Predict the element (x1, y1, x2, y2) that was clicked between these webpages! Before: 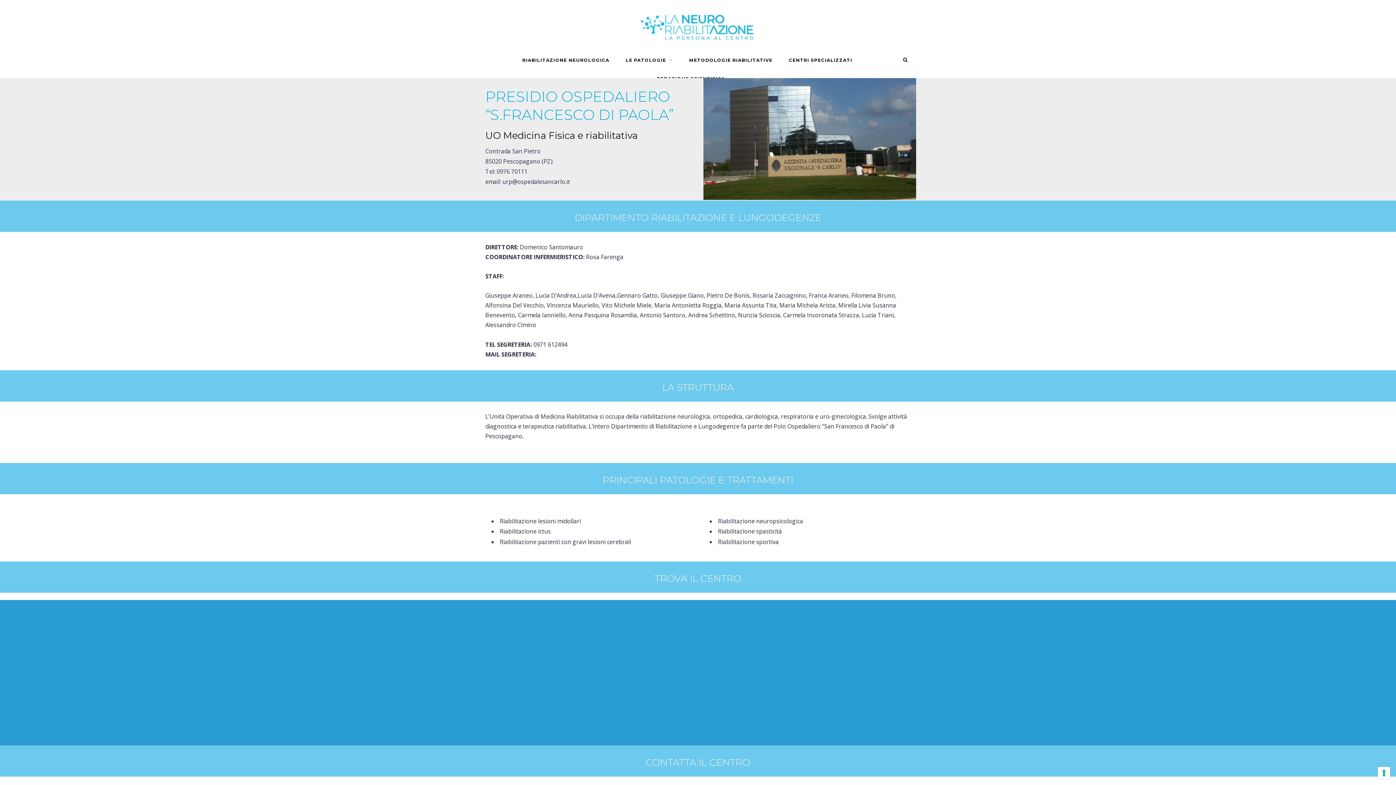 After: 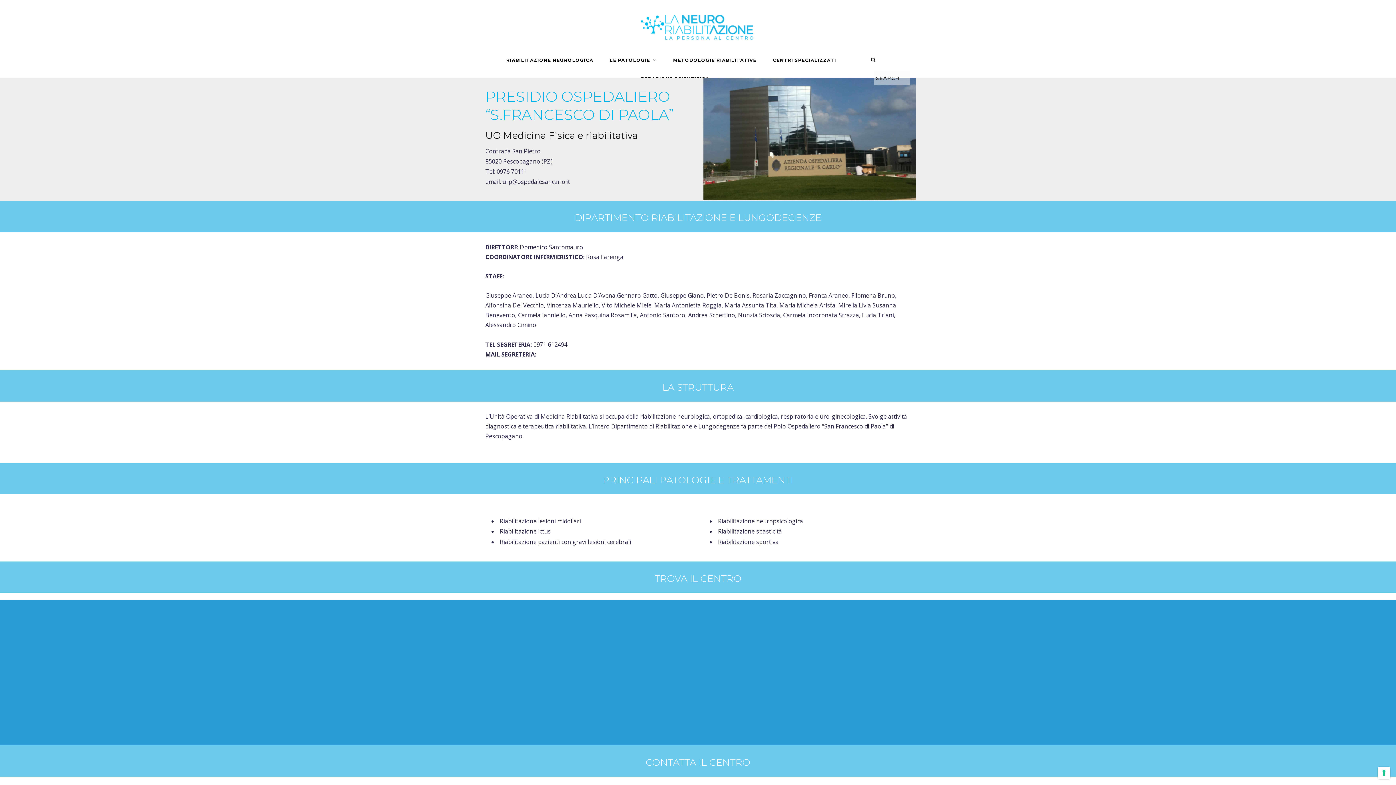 Action: bbox: (903, 50, 908, 69)